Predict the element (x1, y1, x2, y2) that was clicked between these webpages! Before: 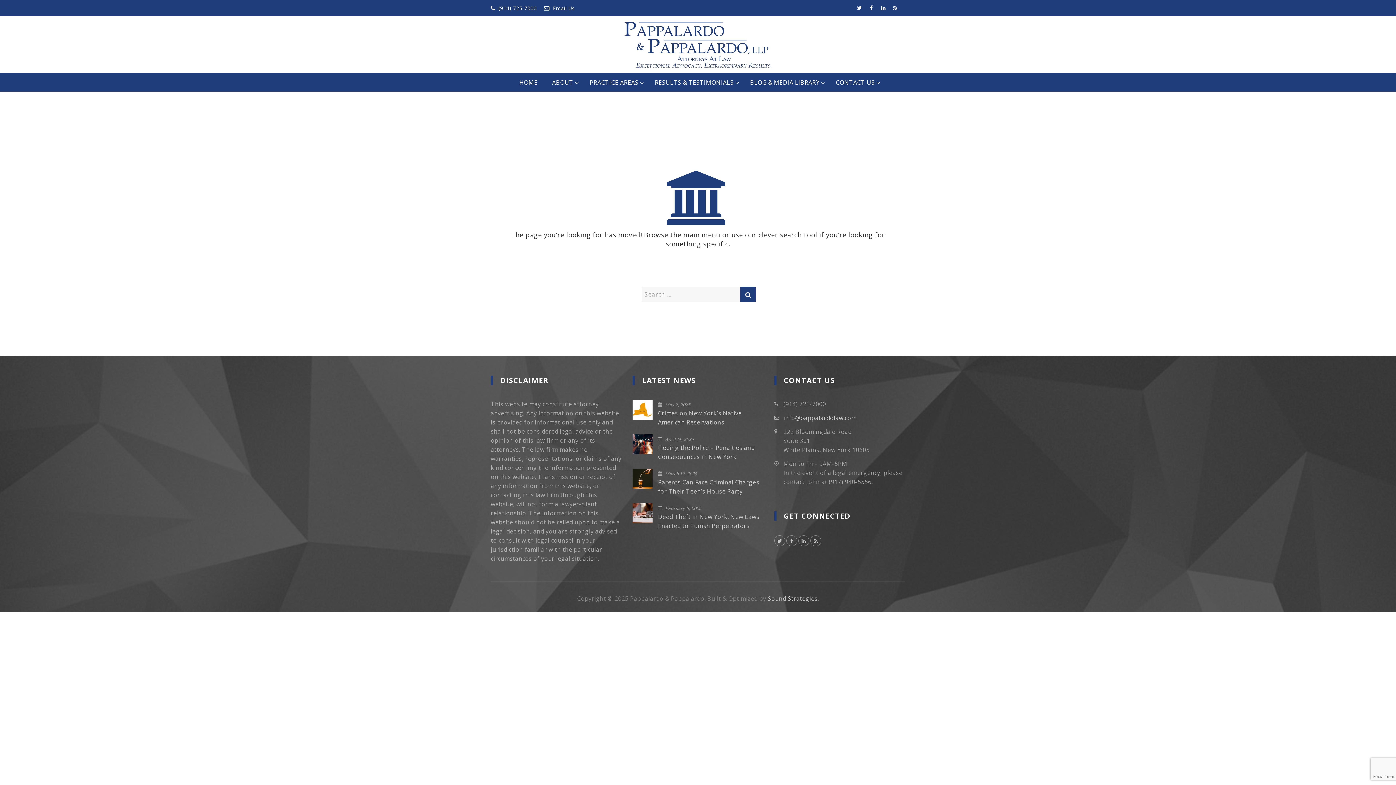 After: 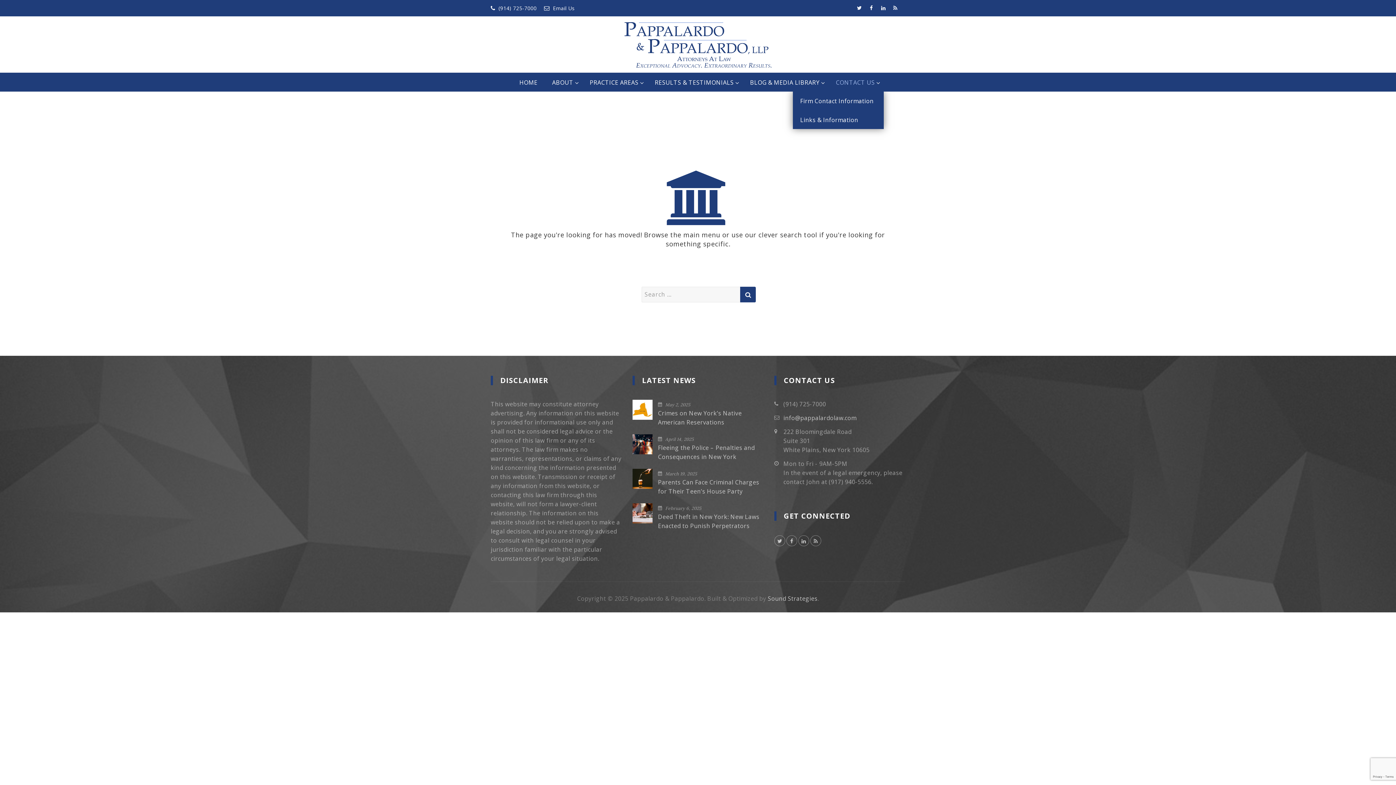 Action: label: CONTACT US bbox: (828, 72, 884, 91)